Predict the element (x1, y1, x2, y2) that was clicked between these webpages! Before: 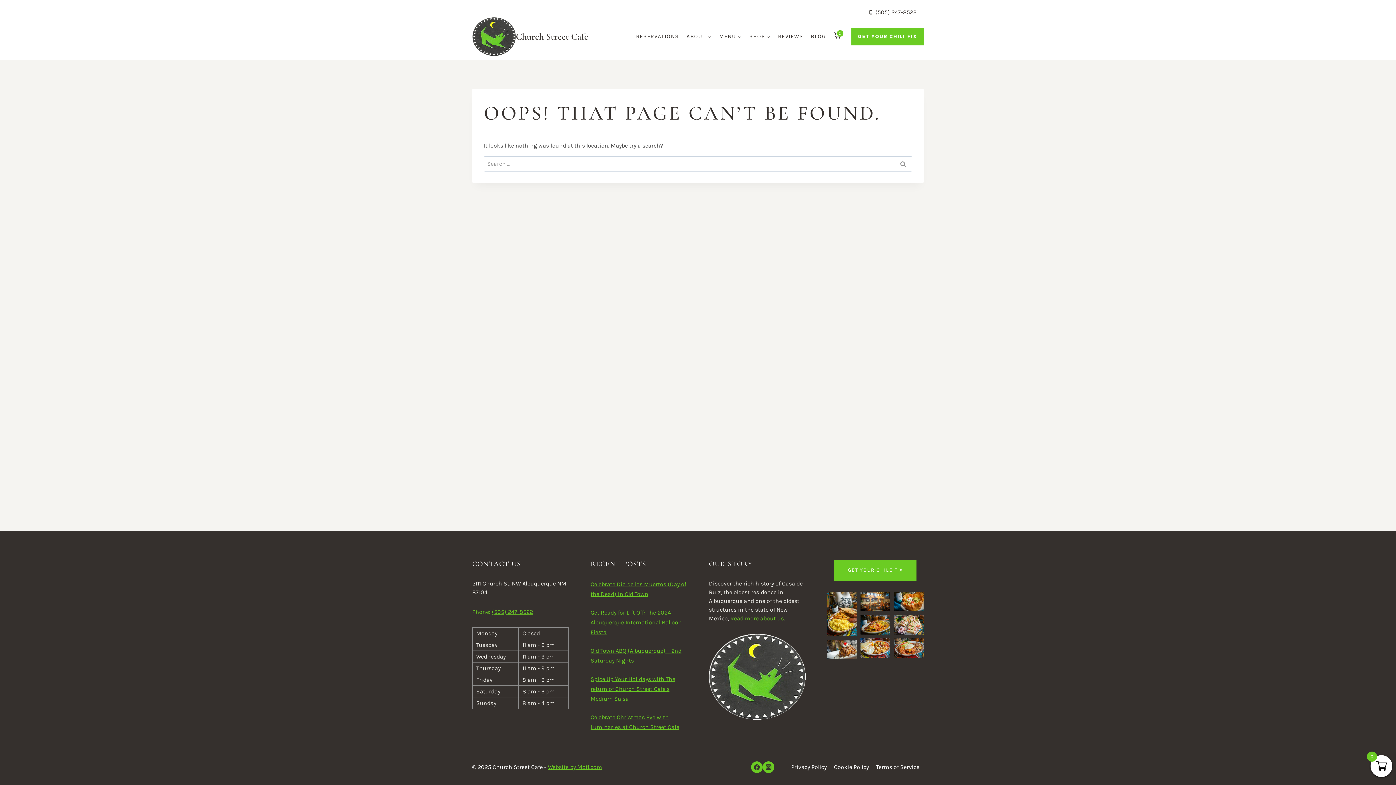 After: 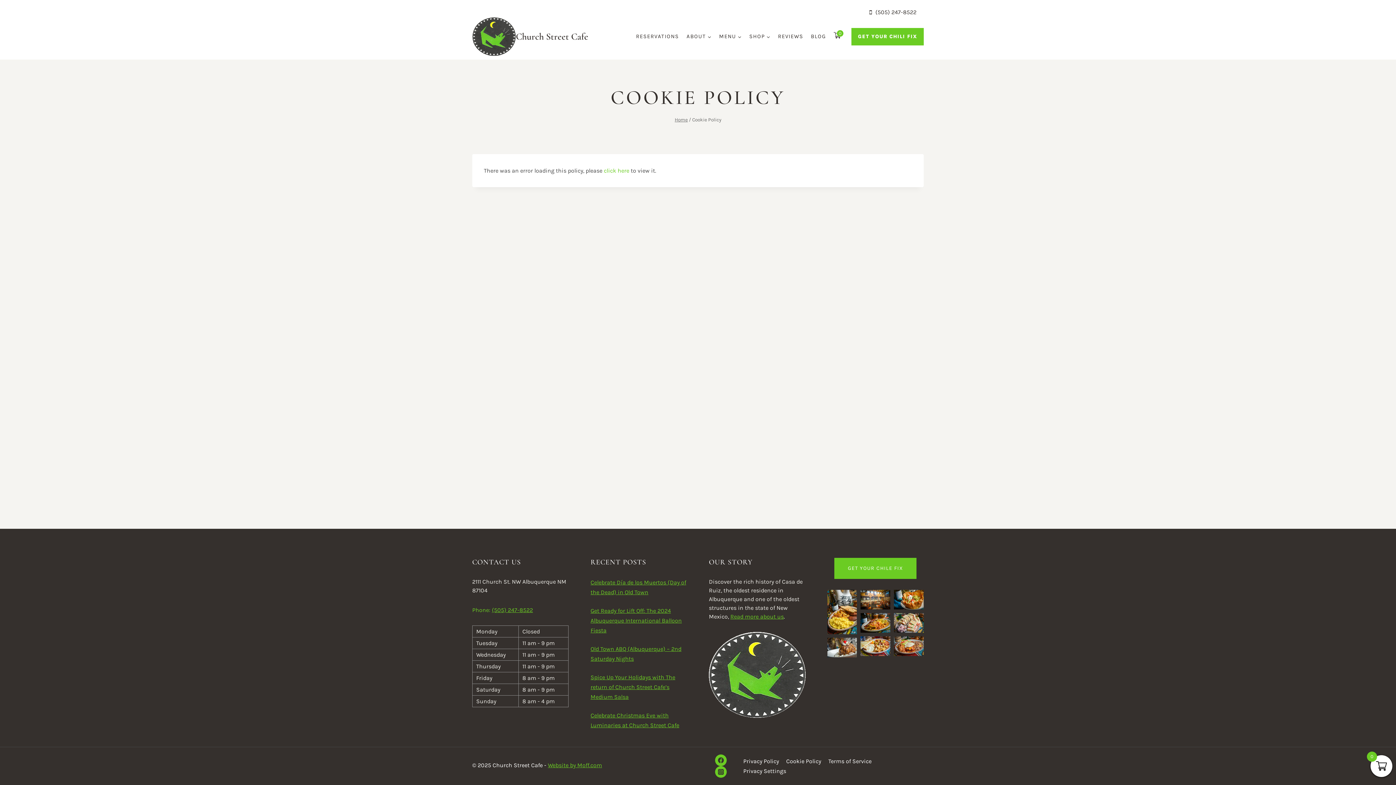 Action: label: Cookie Policy bbox: (831, 762, 872, 772)